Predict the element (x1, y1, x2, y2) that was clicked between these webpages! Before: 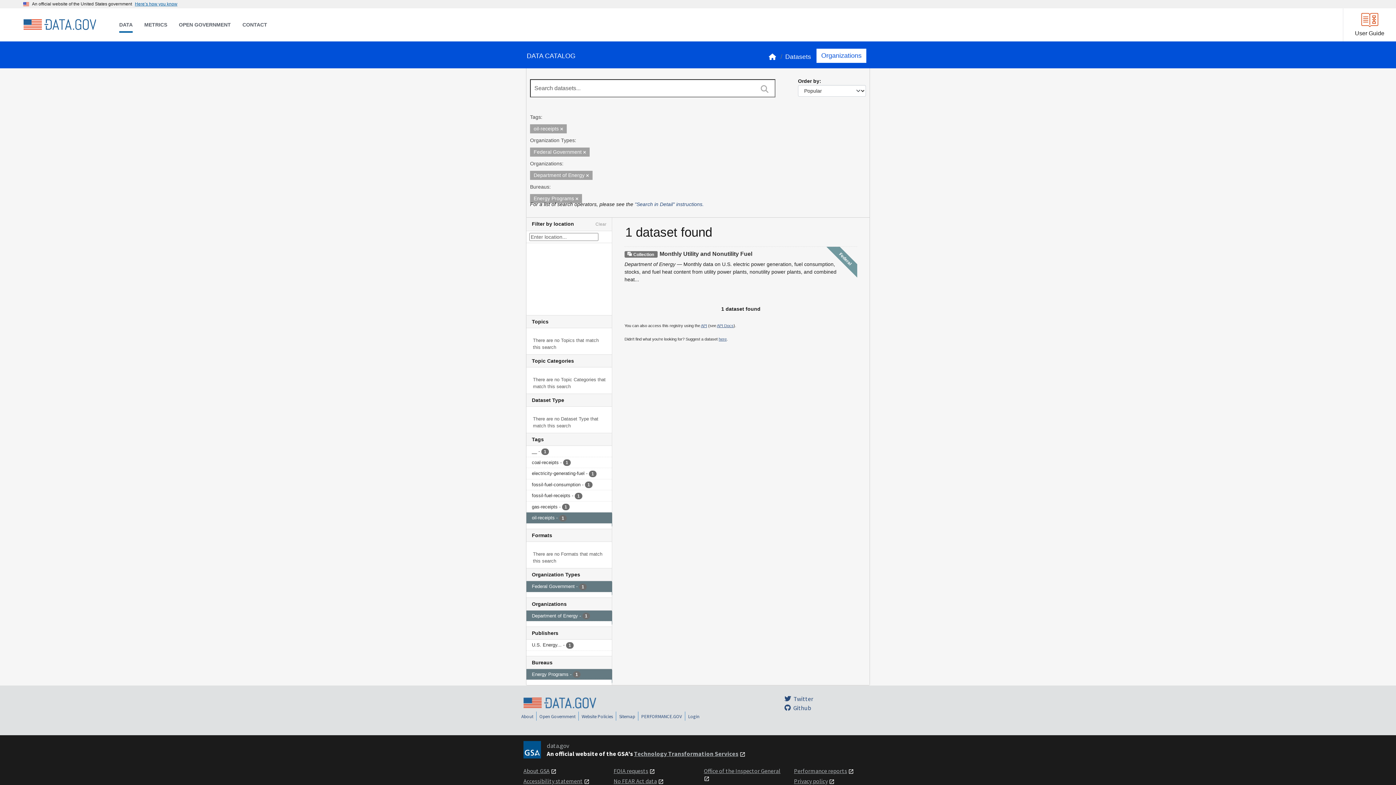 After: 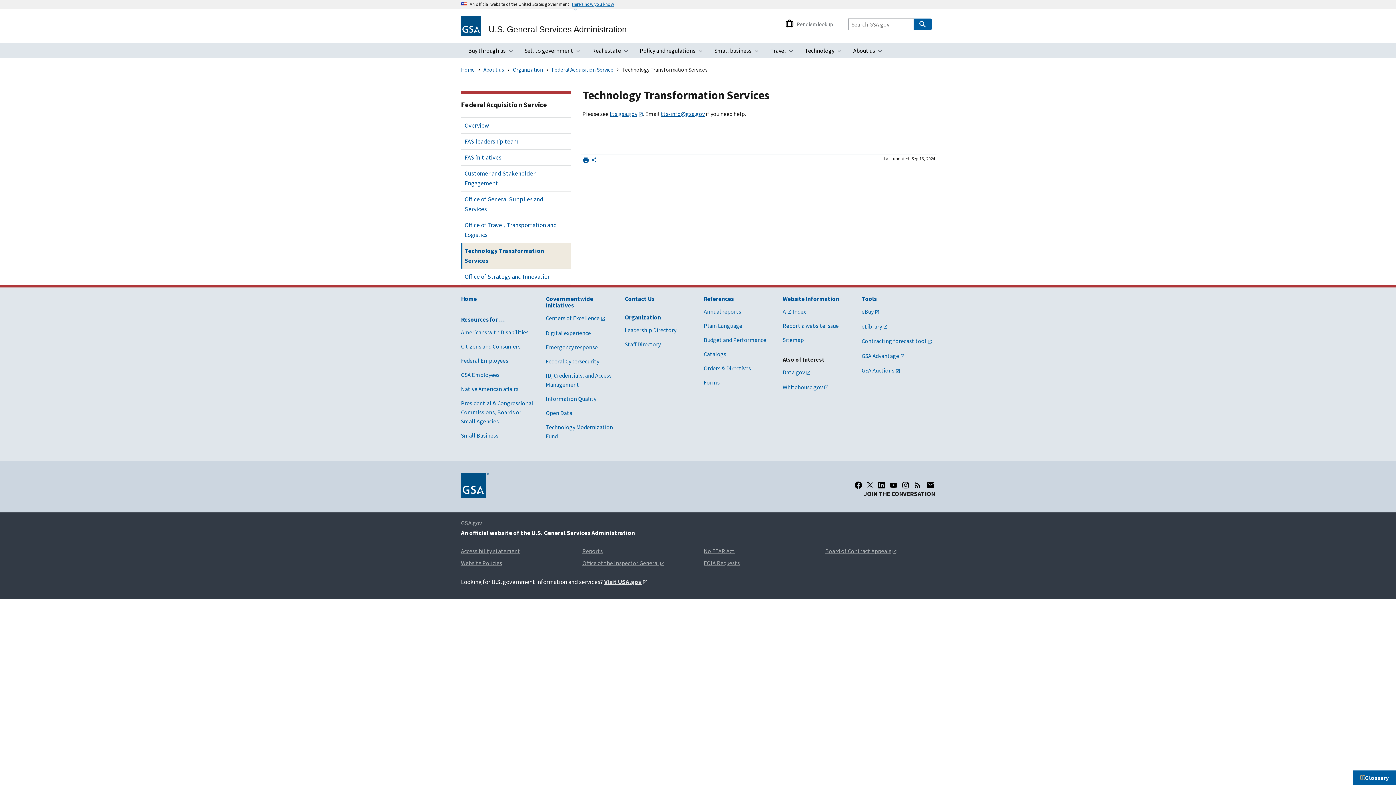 Action: bbox: (634, 750, 738, 758) label: Technology Transformation Services